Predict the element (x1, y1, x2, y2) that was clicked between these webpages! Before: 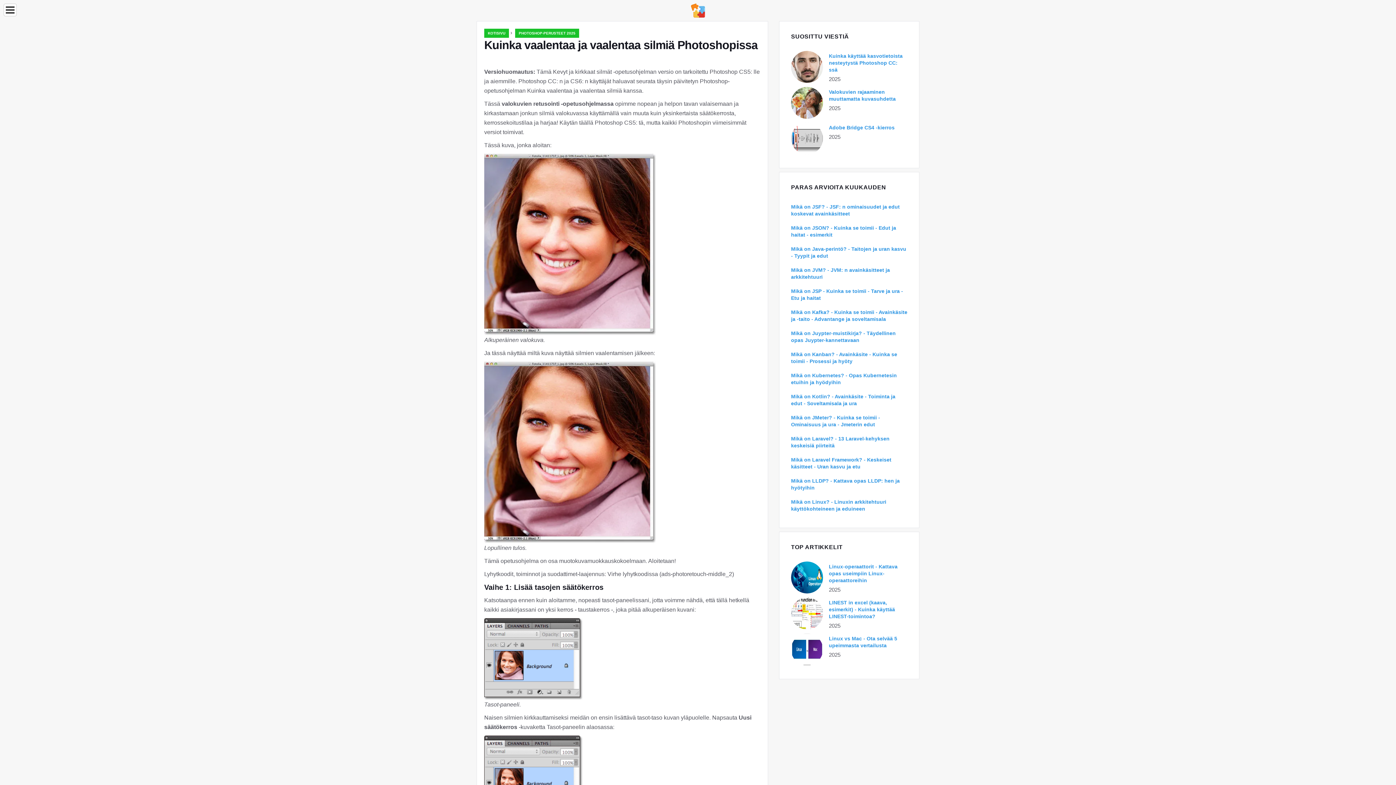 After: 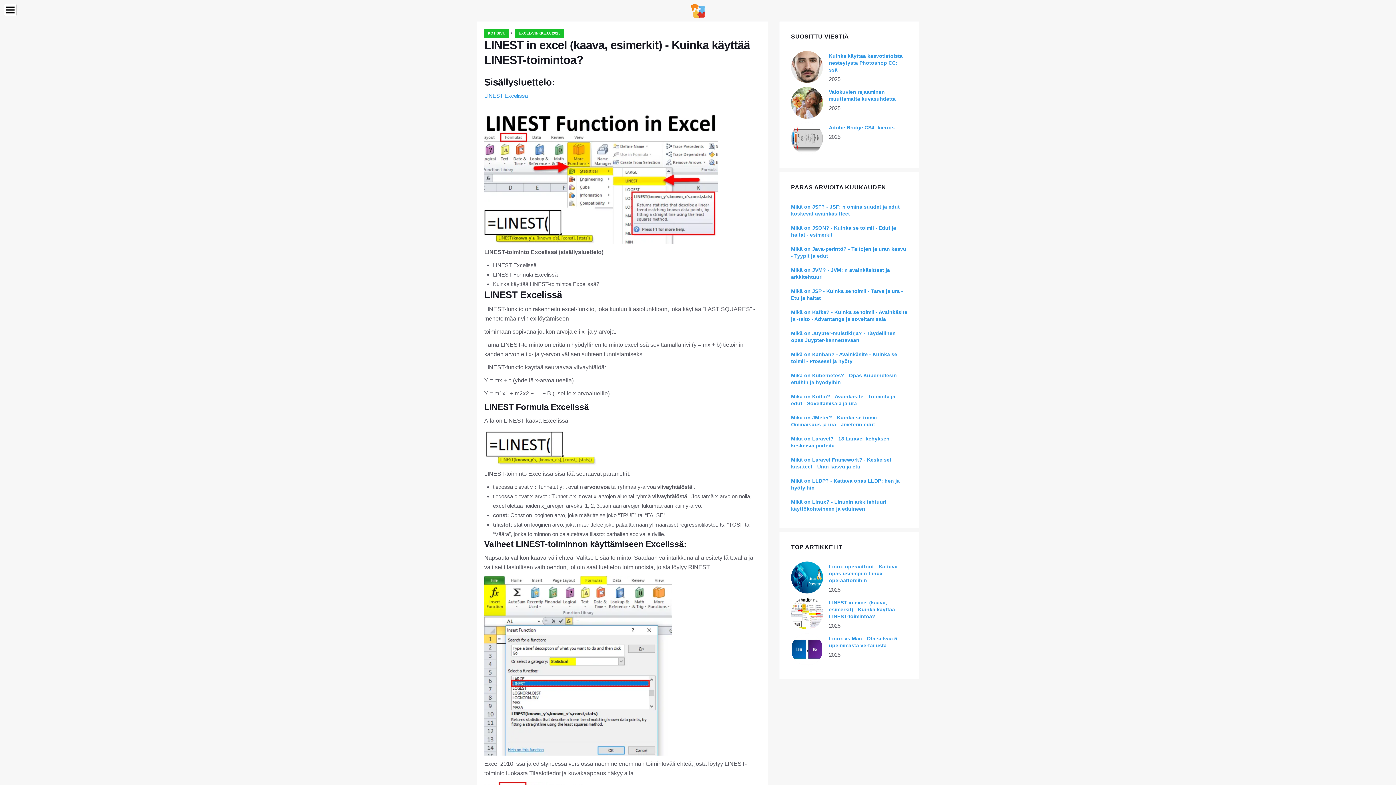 Action: bbox: (829, 600, 895, 619) label: LINEST in excel (kaava, esimerkit) - Kuinka käyttää LINEST-toimintoa?